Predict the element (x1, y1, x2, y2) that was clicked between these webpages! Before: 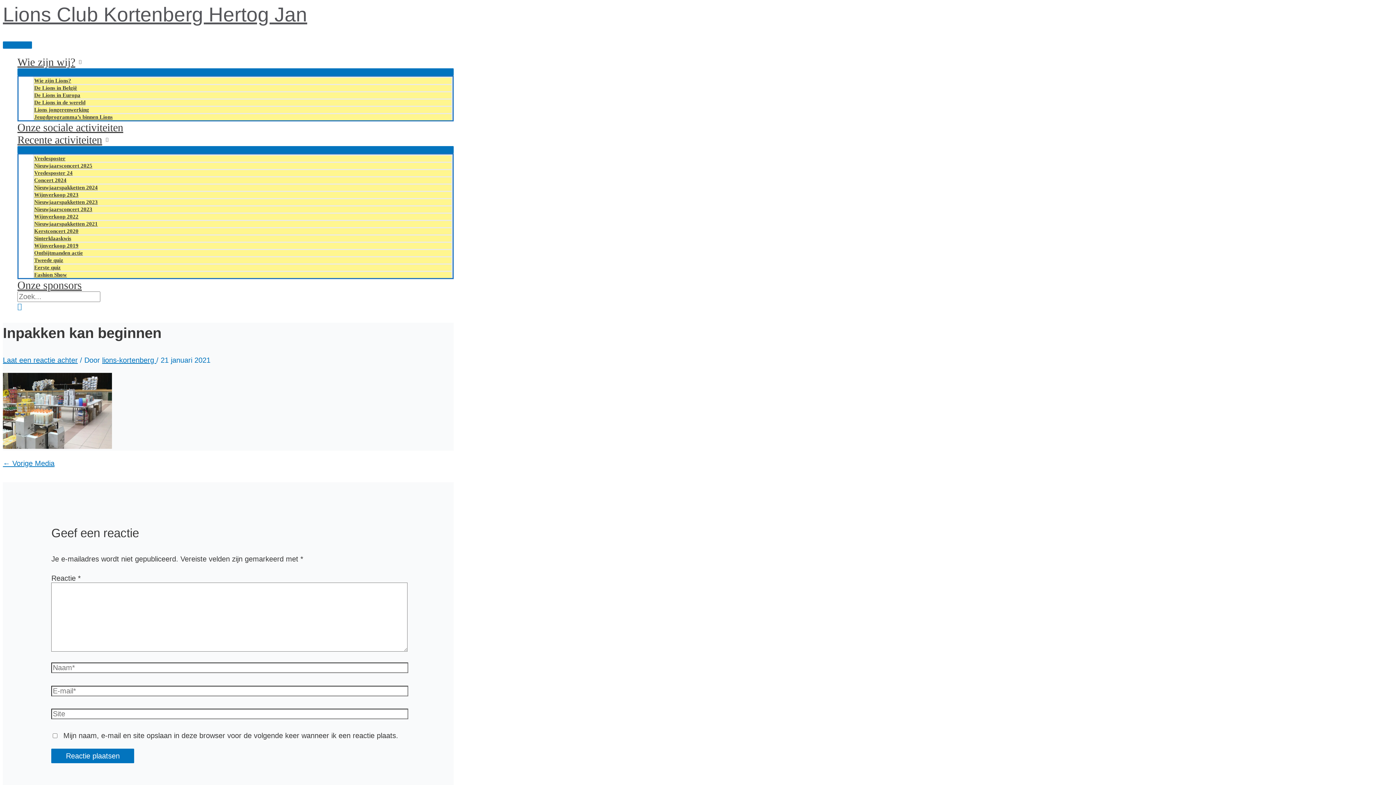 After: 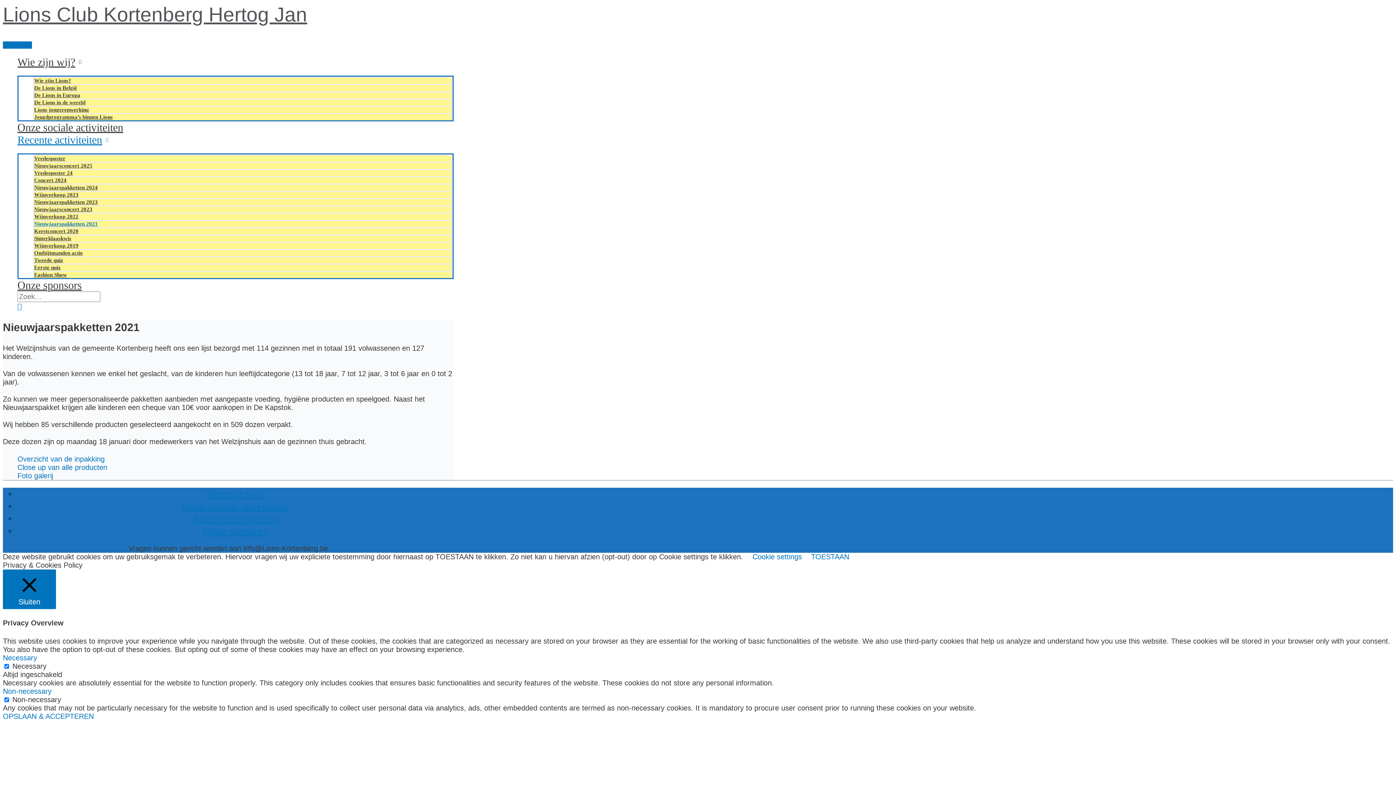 Action: label: Nieuwjaarspakketten 2021 bbox: (33, 219, 452, 227)